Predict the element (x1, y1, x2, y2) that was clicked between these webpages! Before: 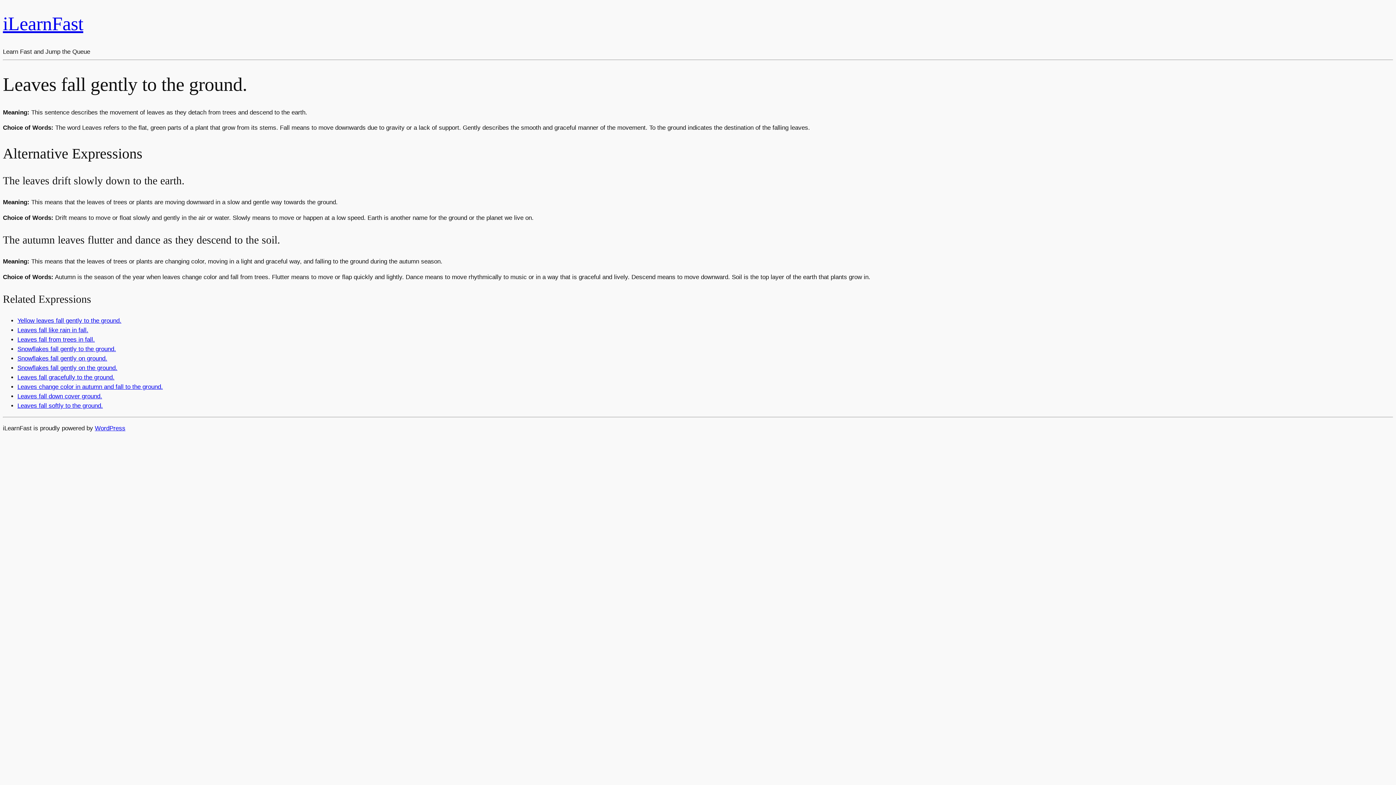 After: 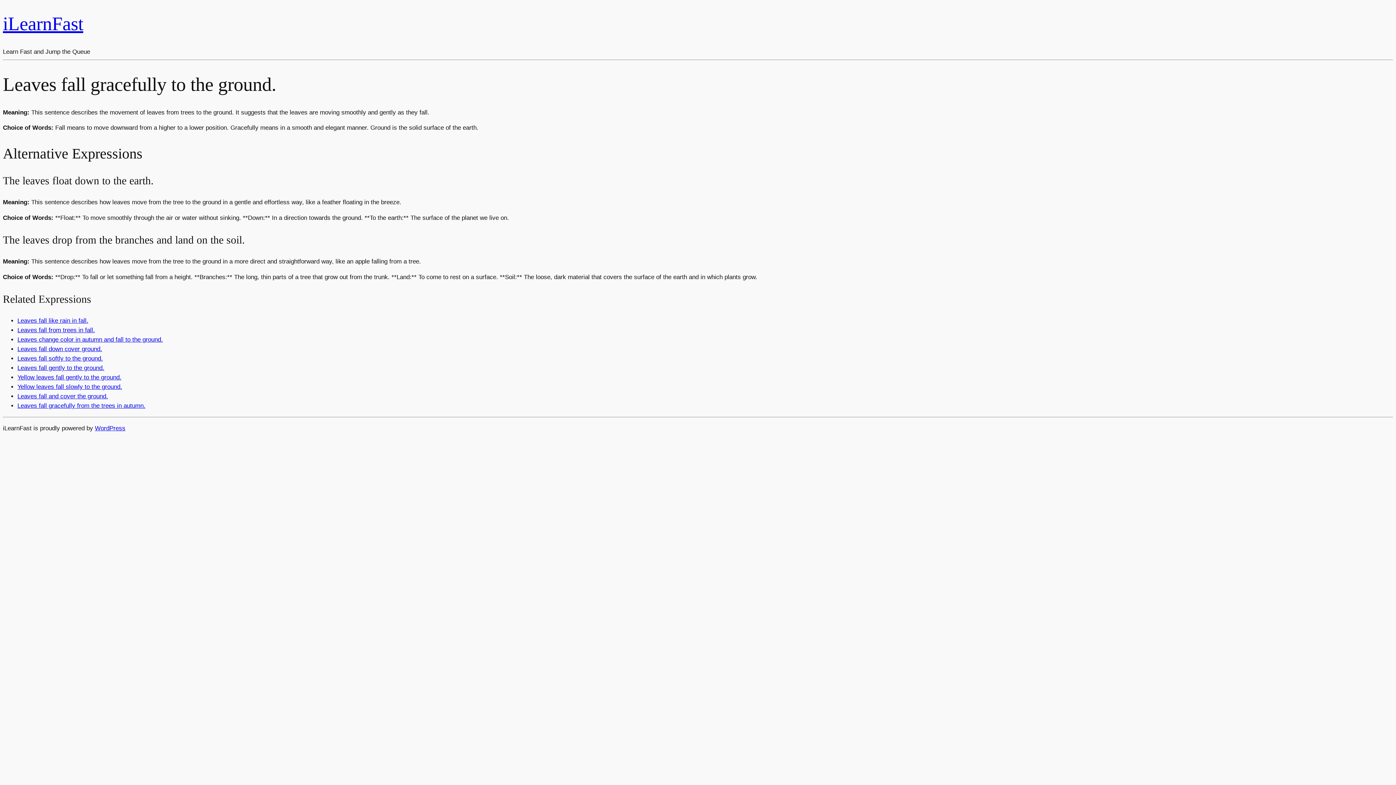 Action: label: Leaves fall gracefully to the ground. bbox: (17, 374, 114, 381)